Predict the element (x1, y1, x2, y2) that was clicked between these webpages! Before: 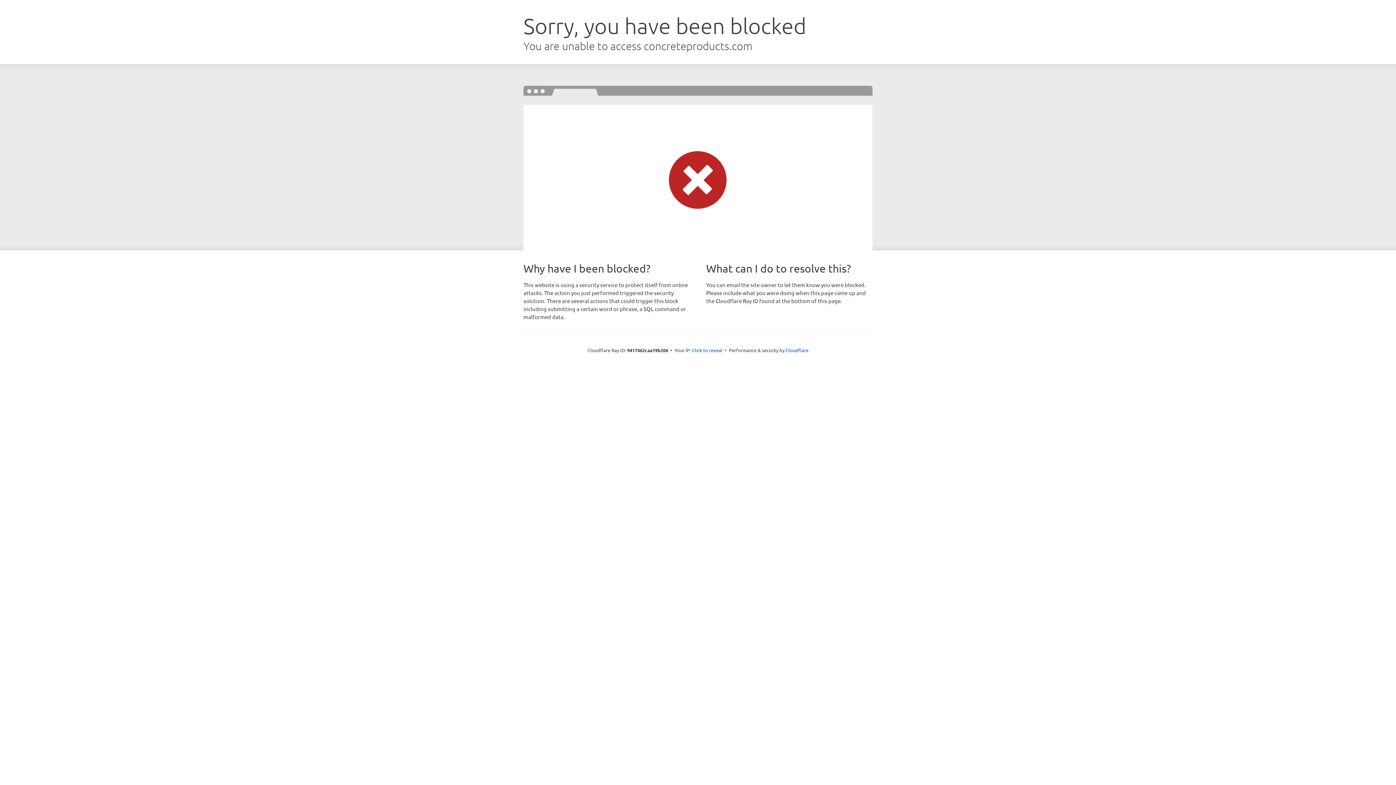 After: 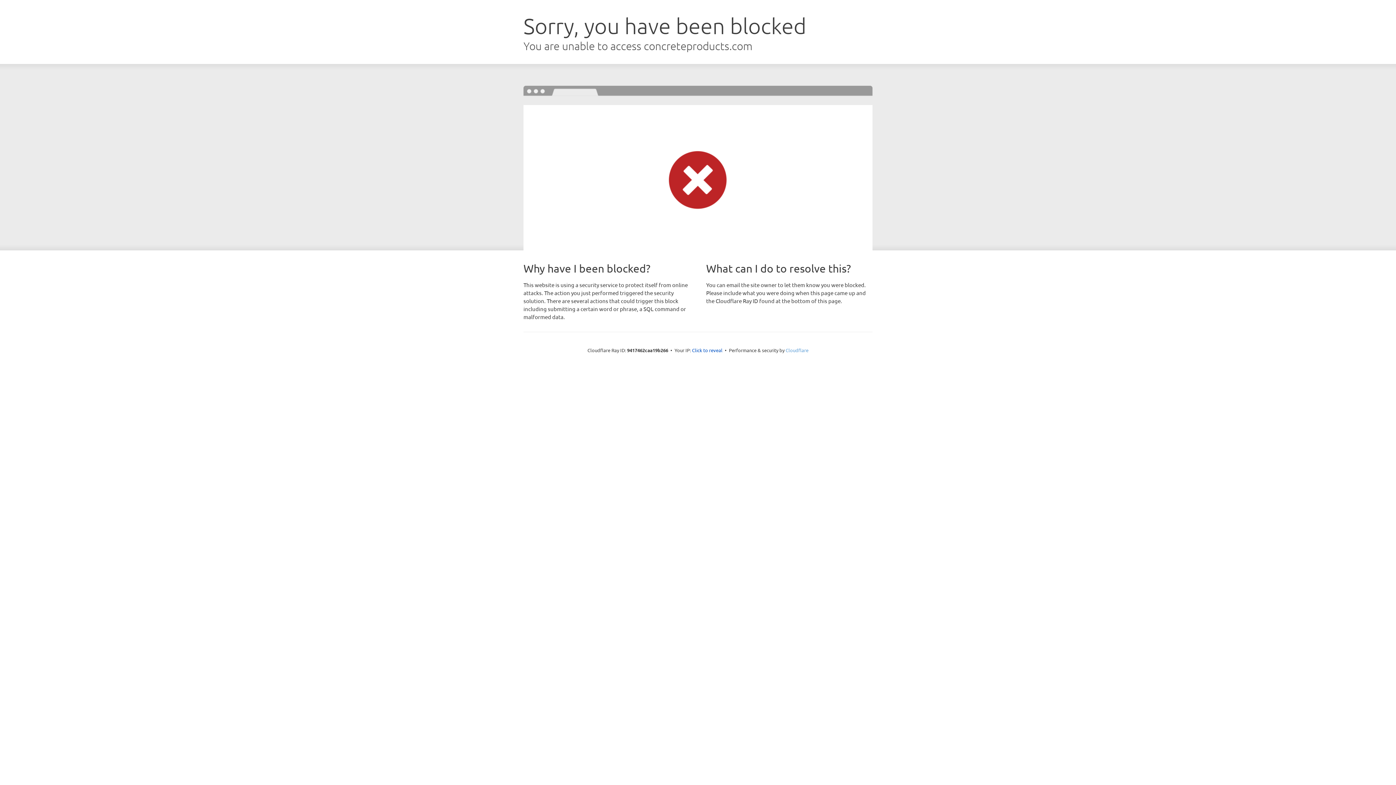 Action: bbox: (785, 347, 808, 353) label: Cloudflare